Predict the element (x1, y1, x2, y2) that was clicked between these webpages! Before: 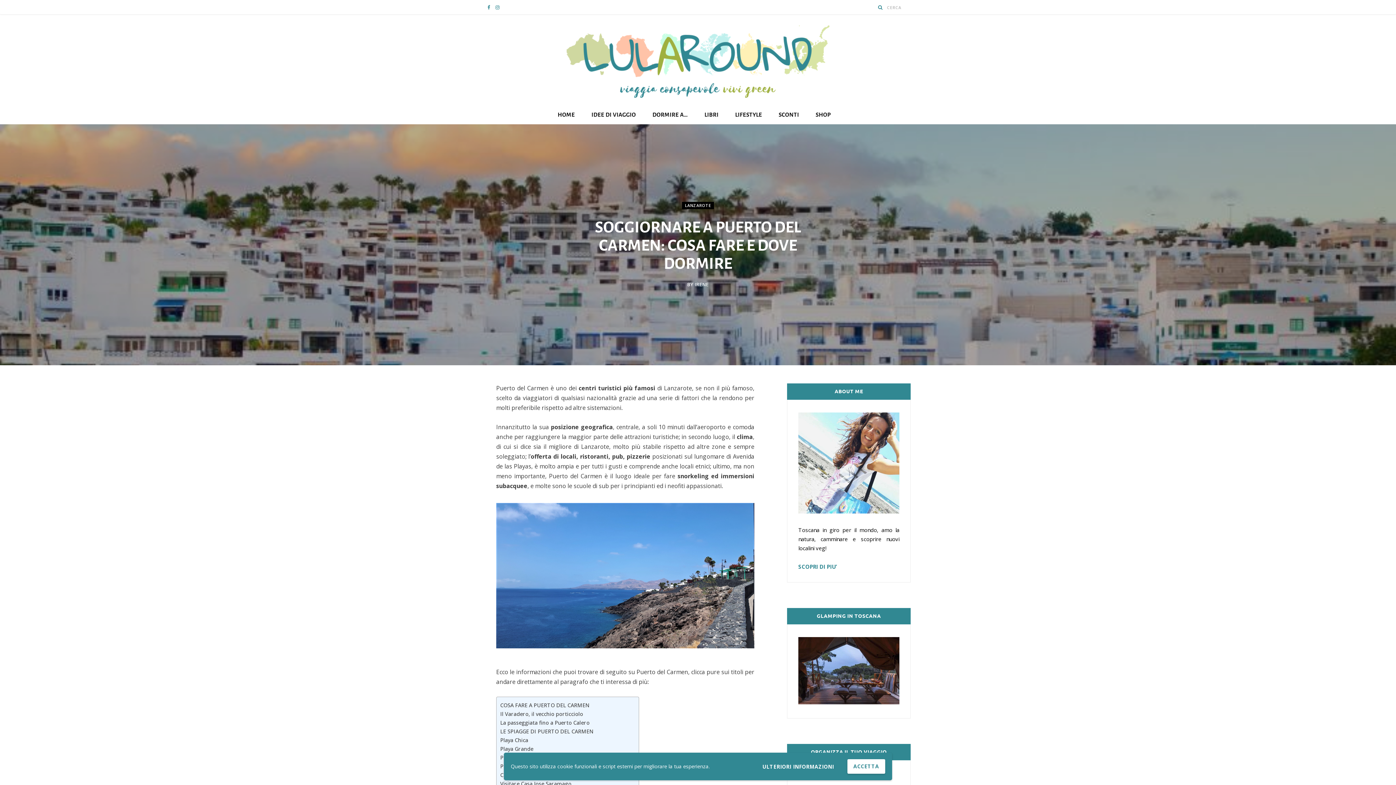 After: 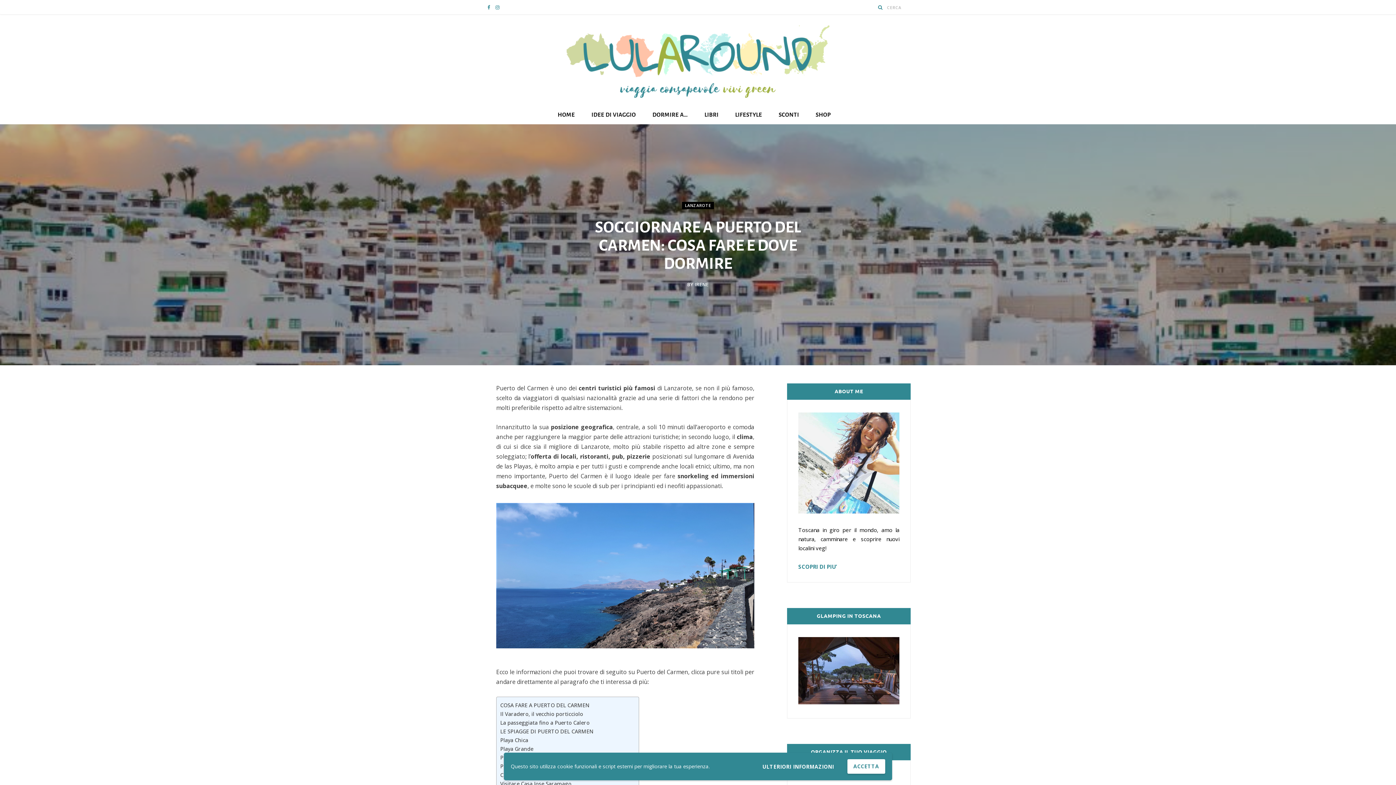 Action: label: Instagram bbox: (493, 0, 501, 14)